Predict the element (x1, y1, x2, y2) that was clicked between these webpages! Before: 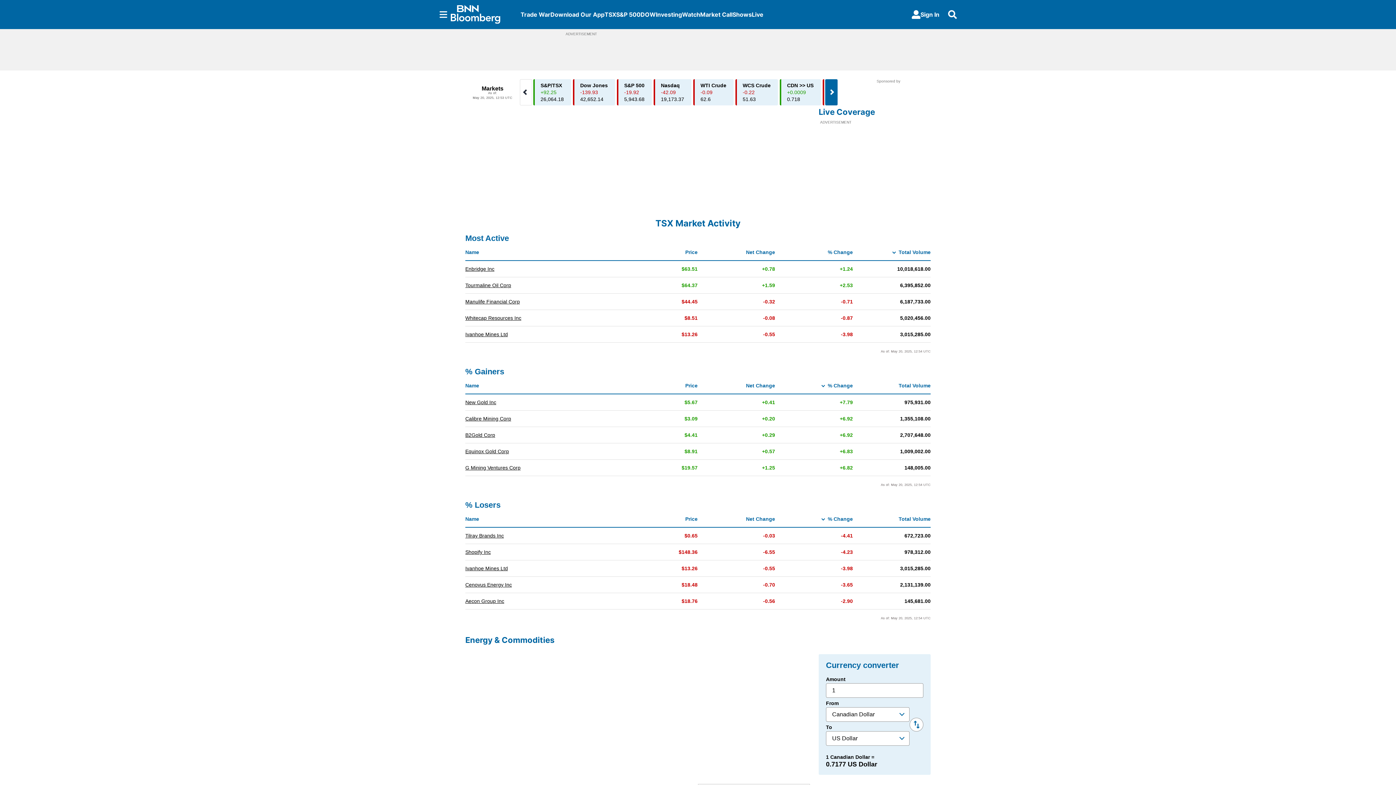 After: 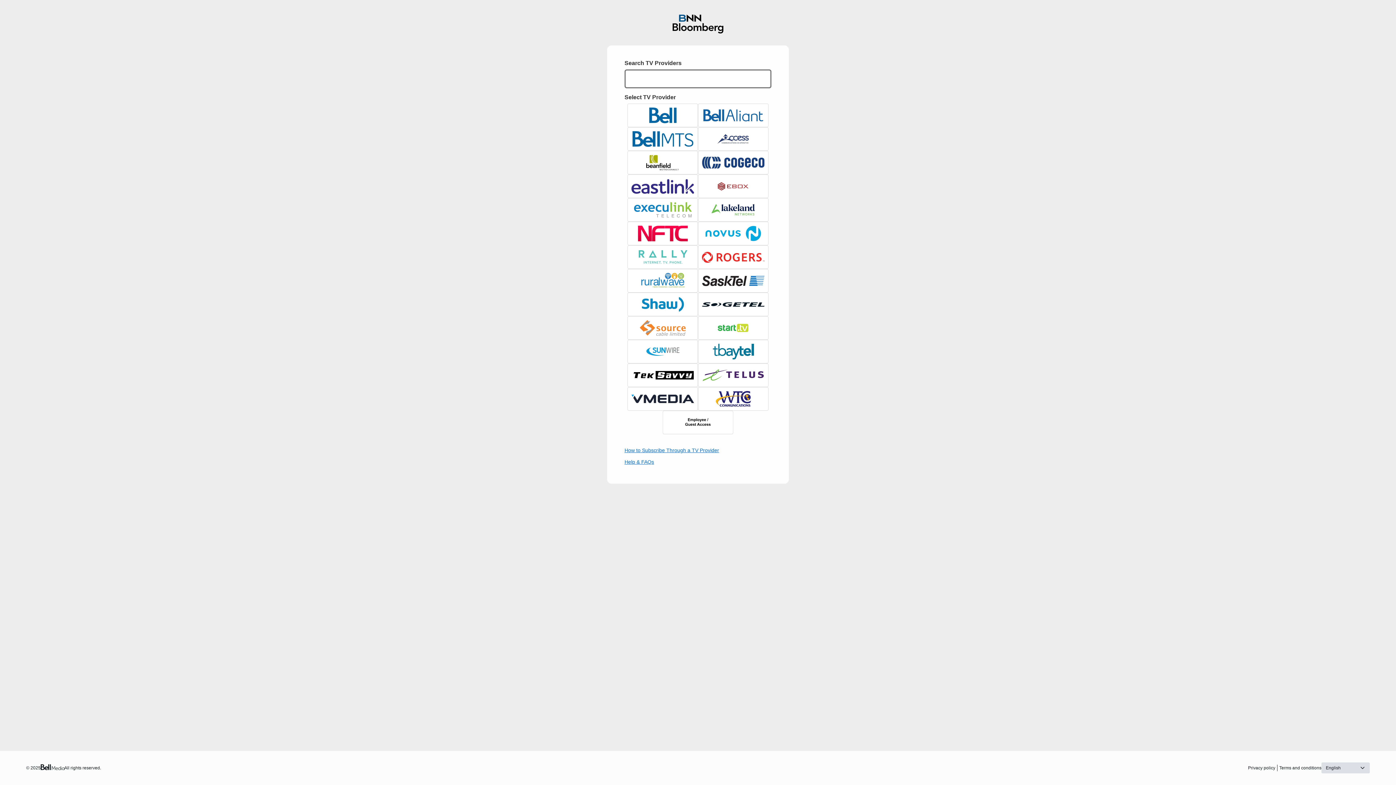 Action: label: Sign In bbox: (906, 7, 945, 21)